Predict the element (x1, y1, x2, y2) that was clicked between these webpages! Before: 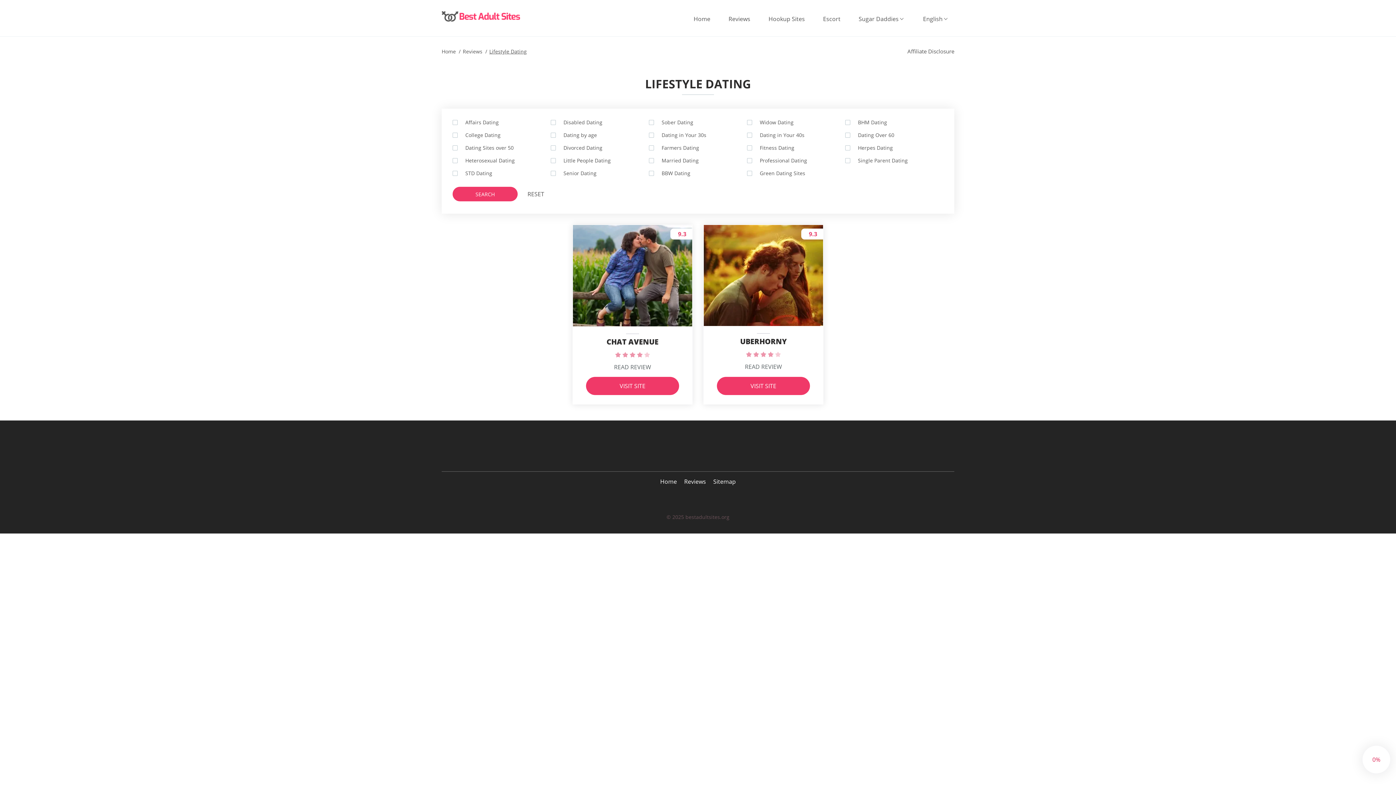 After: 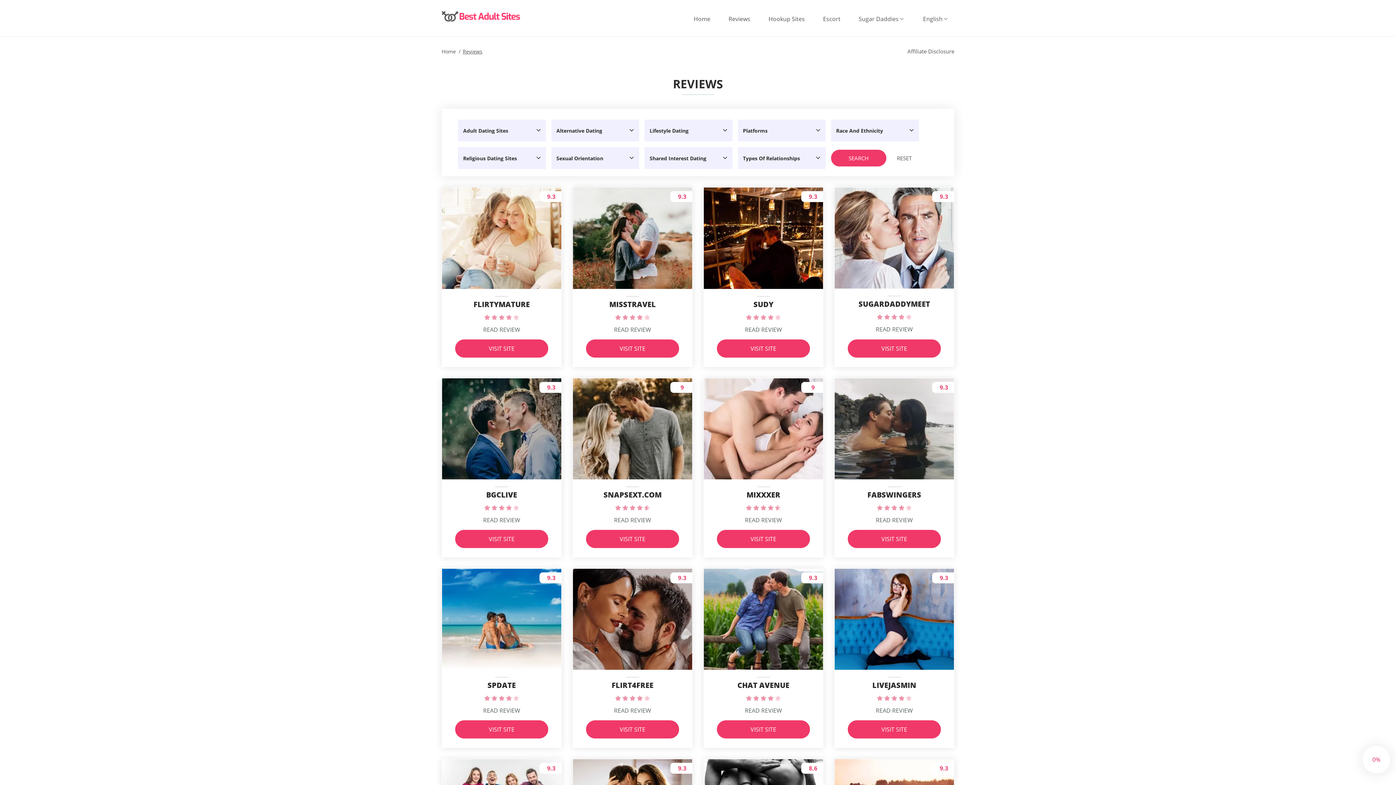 Action: bbox: (721, 14, 757, 23) label: Reviews